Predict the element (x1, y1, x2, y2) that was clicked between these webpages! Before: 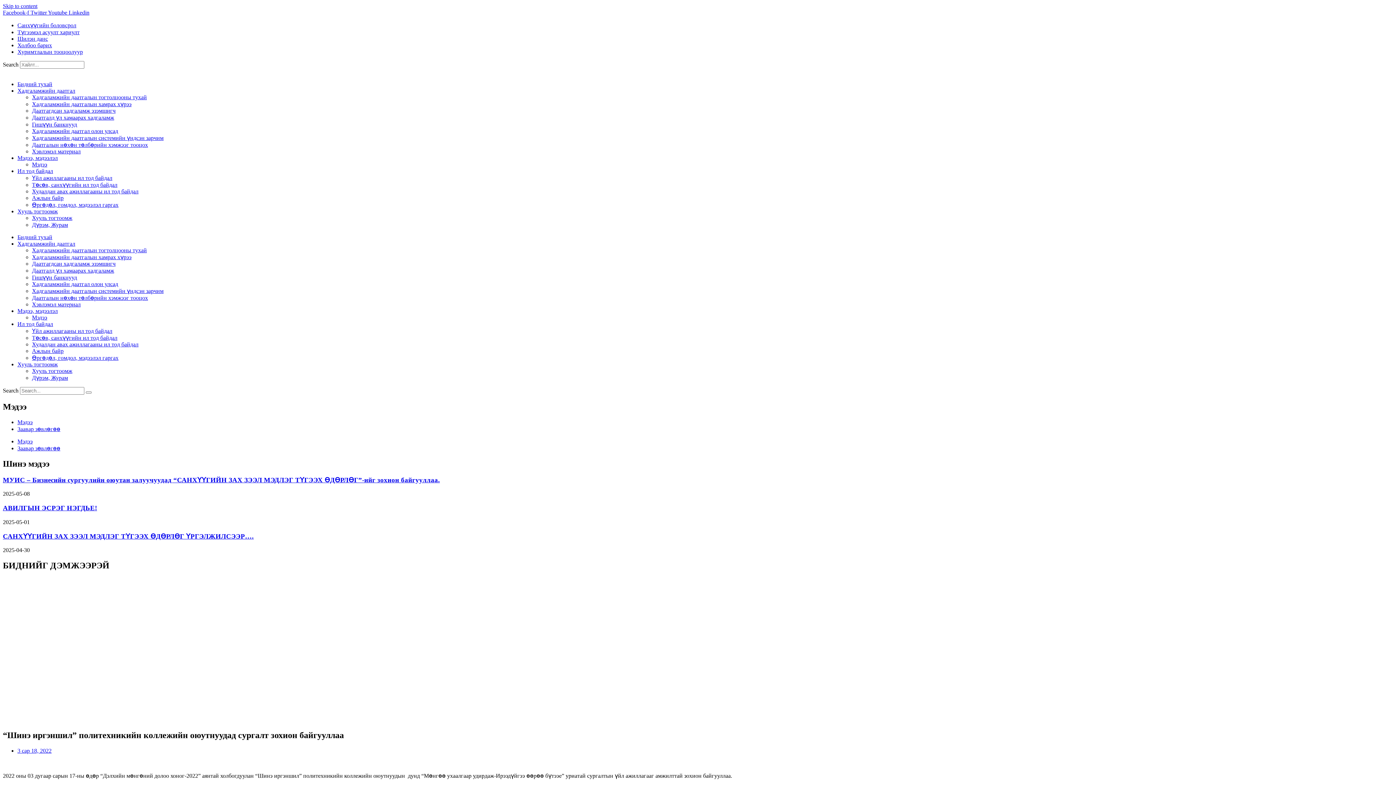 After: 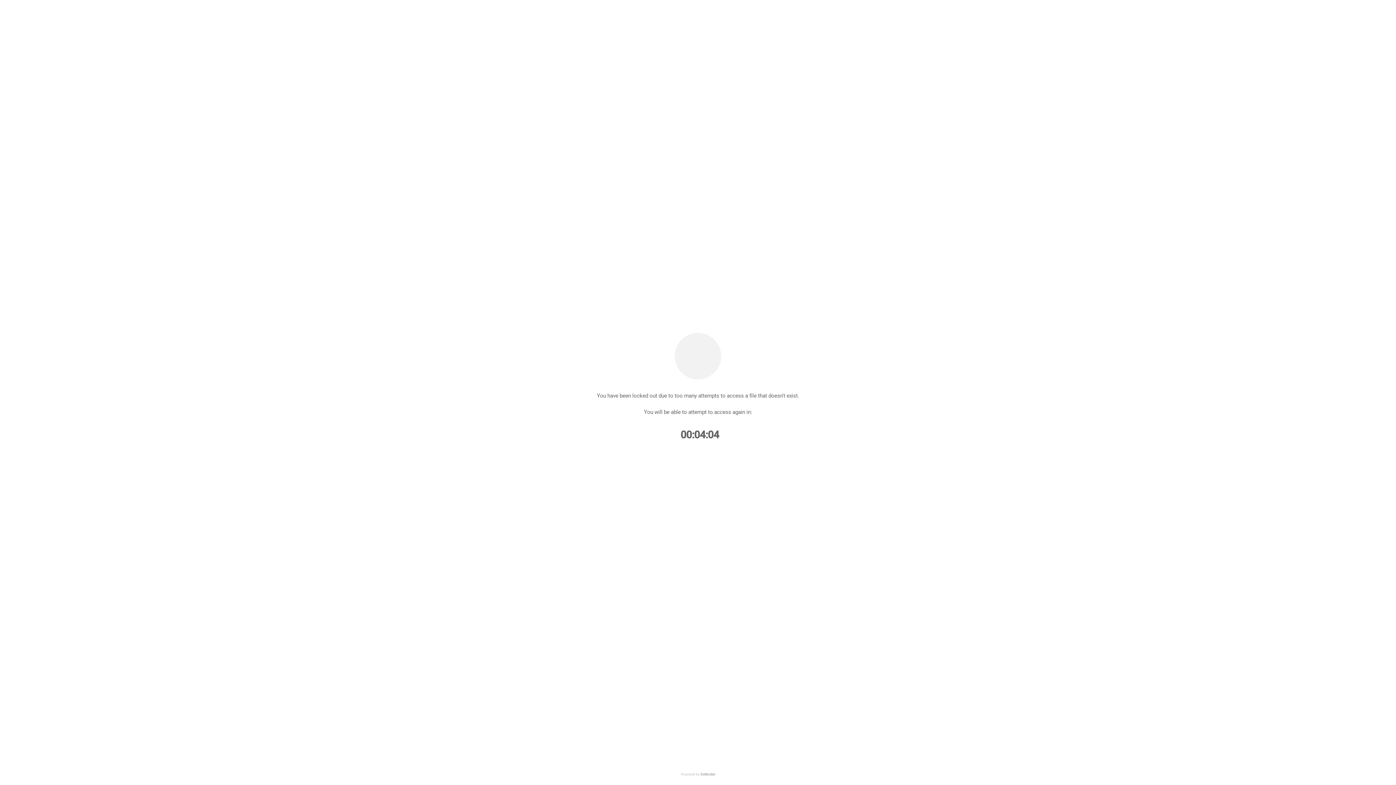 Action: label: Төсөв, санхүүгийн ил тод байдал bbox: (32, 334, 117, 341)